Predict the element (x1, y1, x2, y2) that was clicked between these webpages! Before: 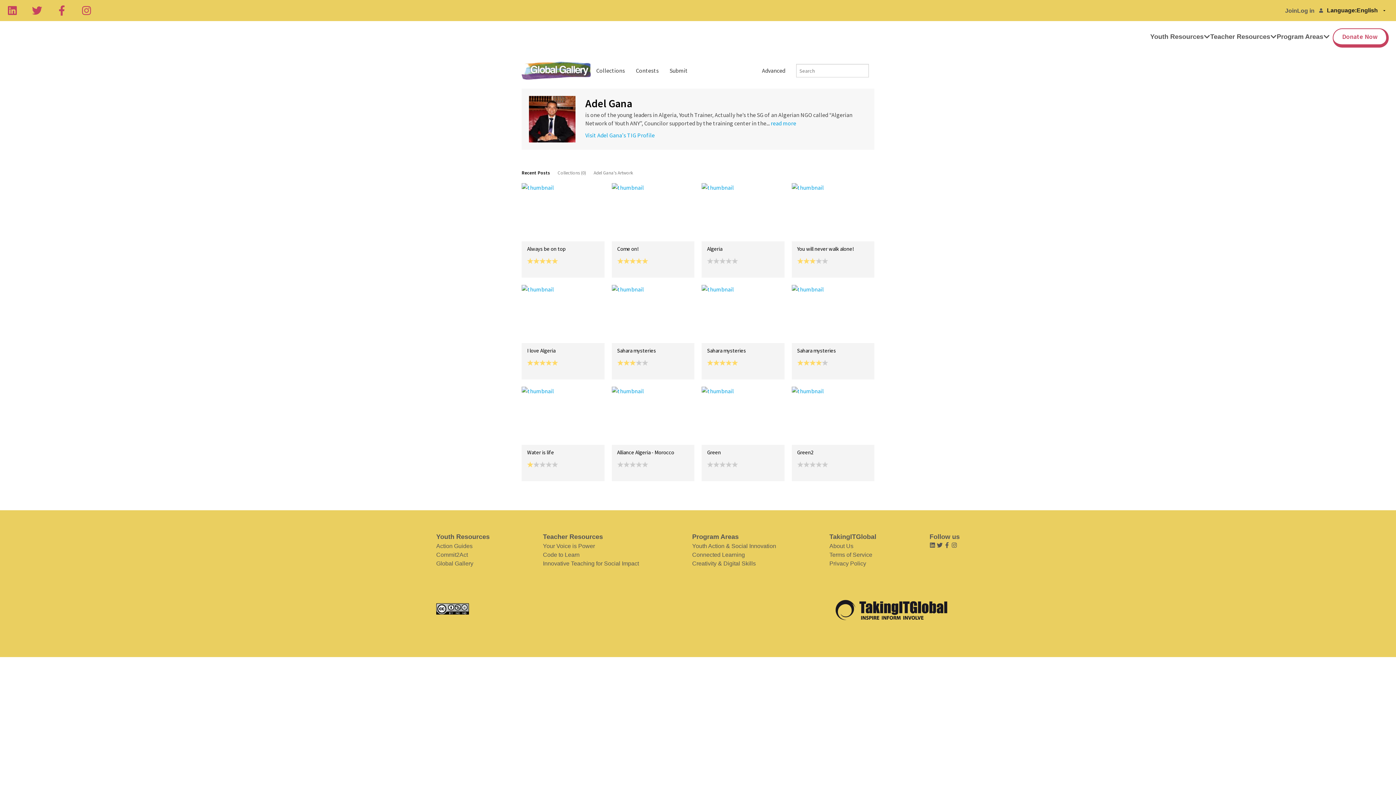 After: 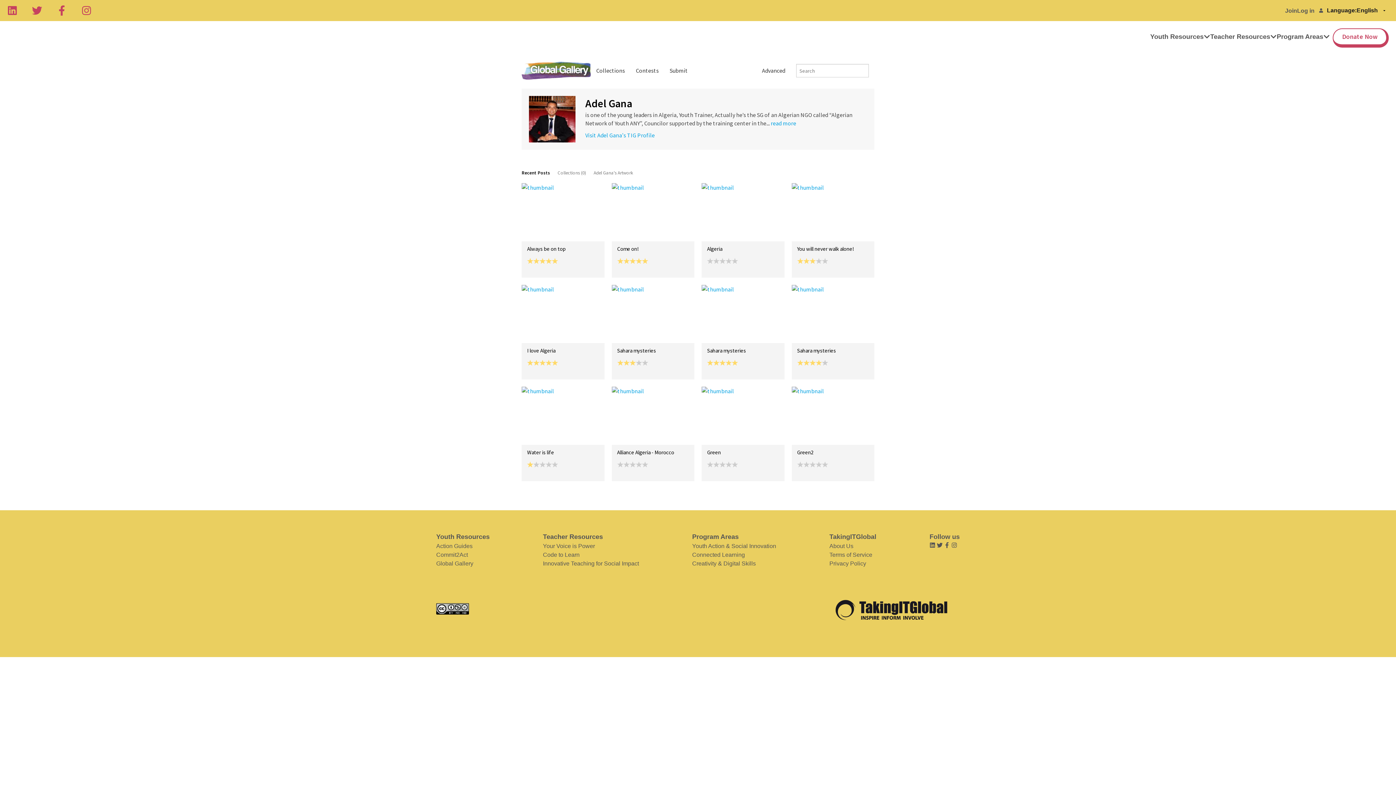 Action: label: Linkedin bbox: (7, 5, 17, 15)